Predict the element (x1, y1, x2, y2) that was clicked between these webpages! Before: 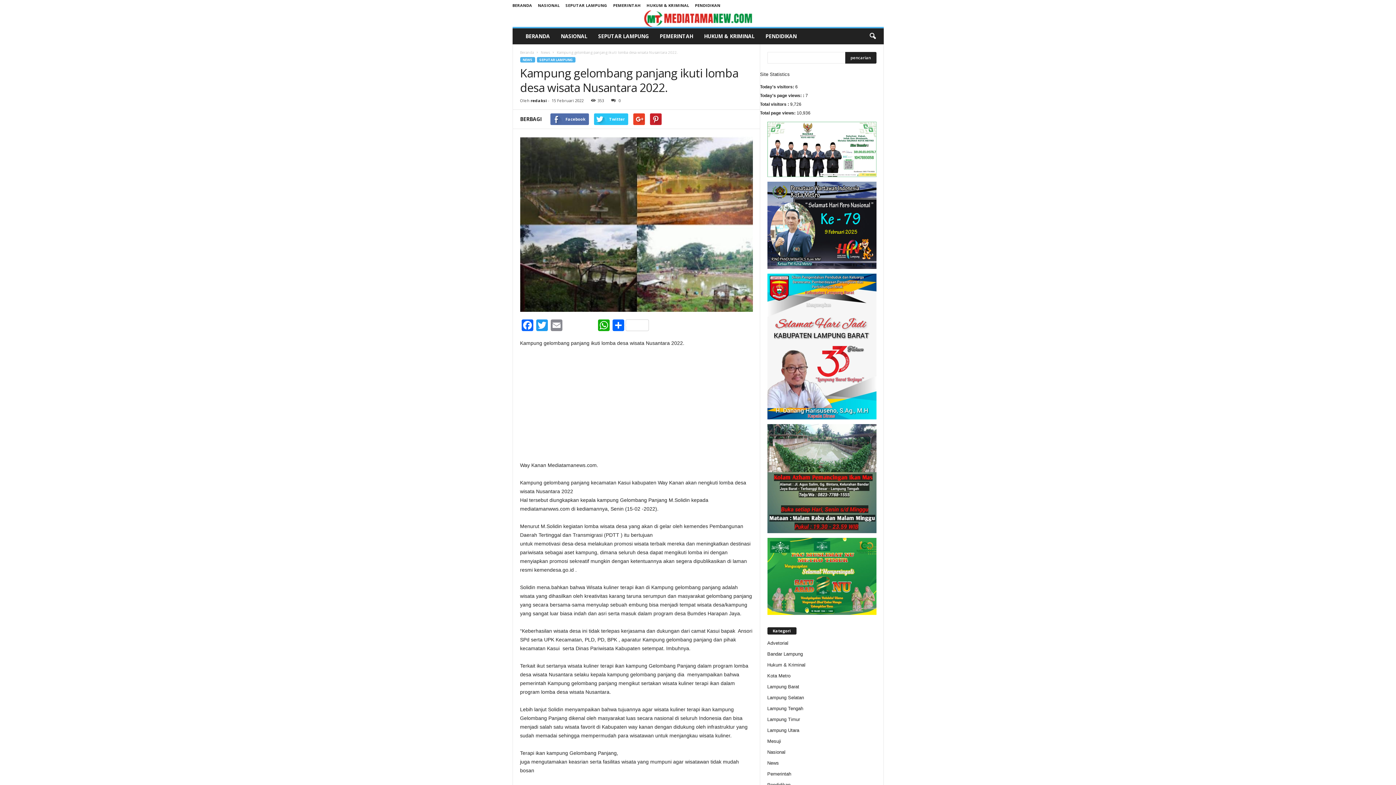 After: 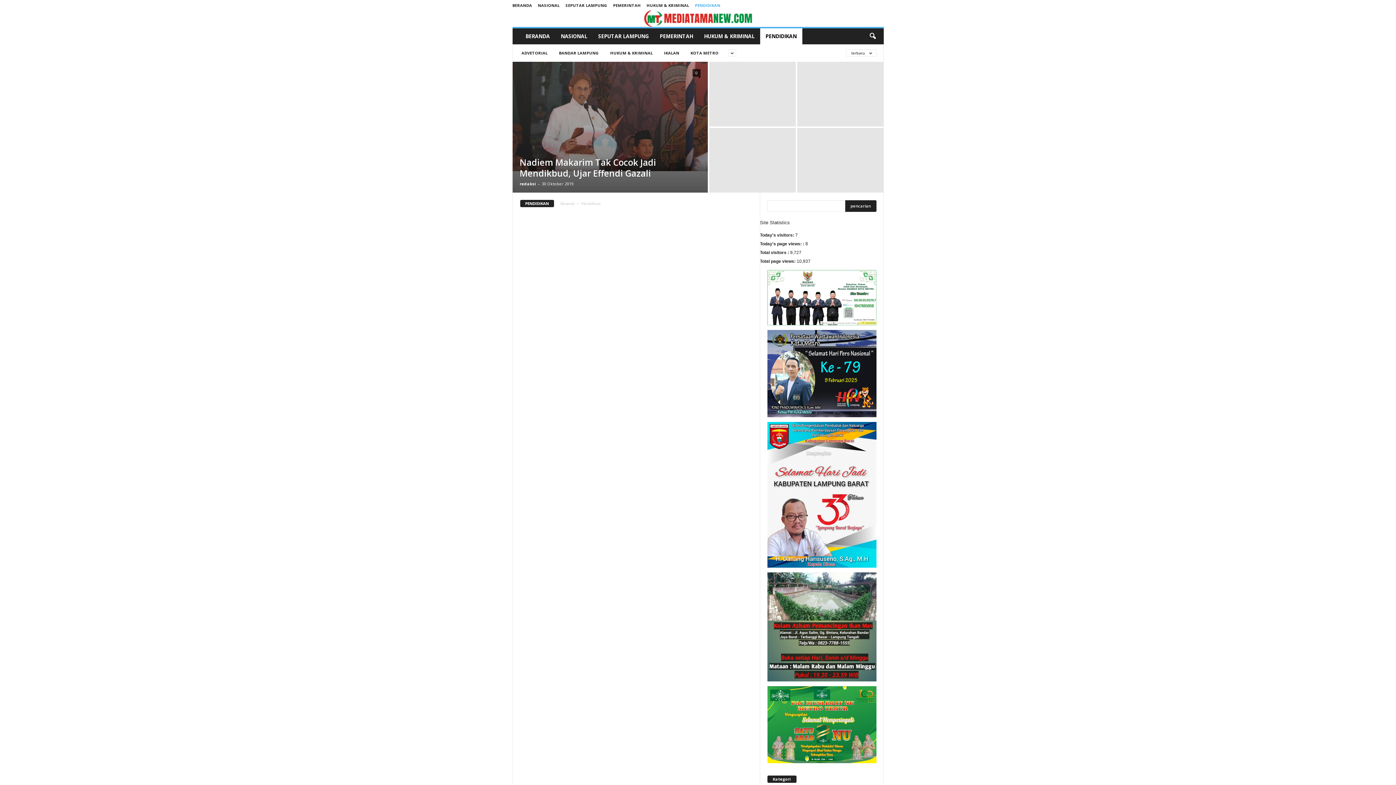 Action: label: Pendidikan bbox: (767, 782, 790, 787)